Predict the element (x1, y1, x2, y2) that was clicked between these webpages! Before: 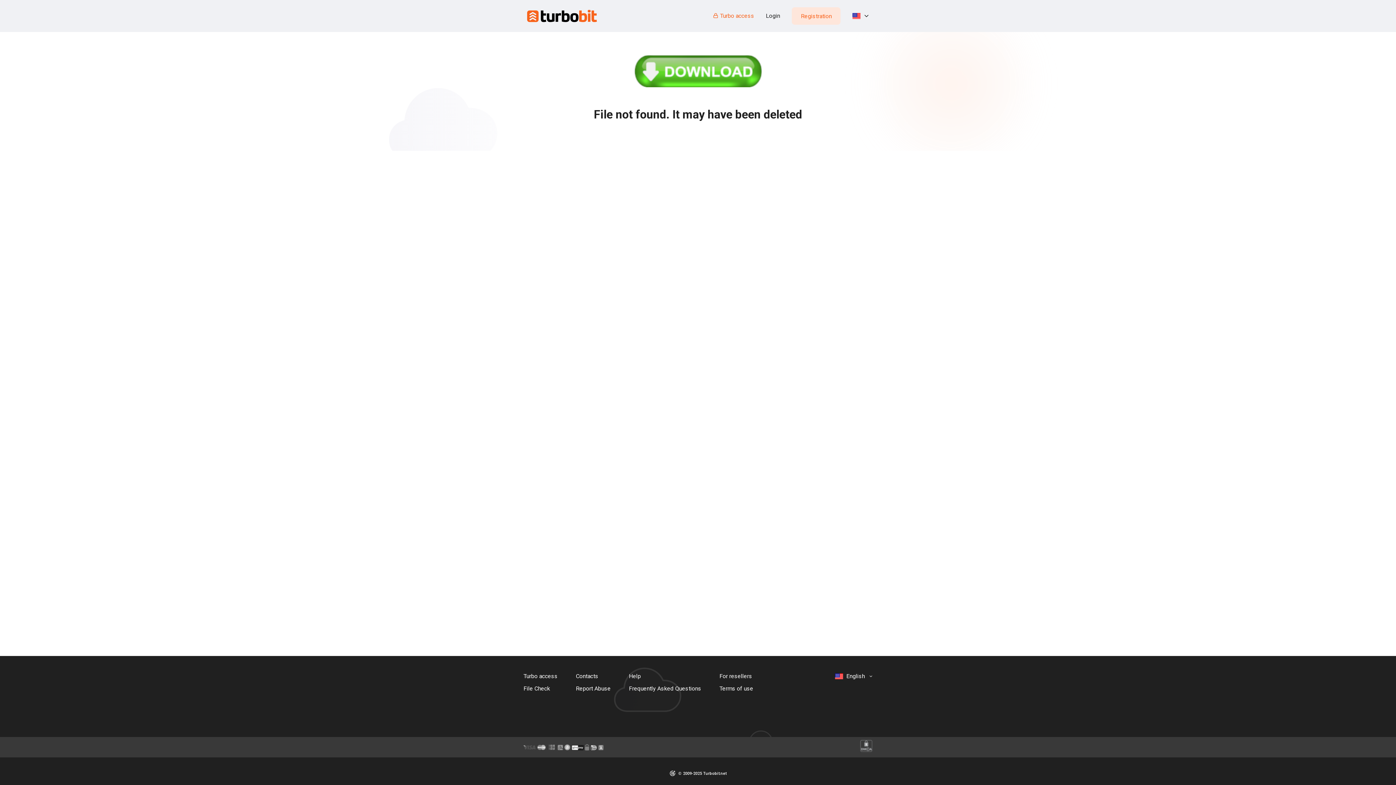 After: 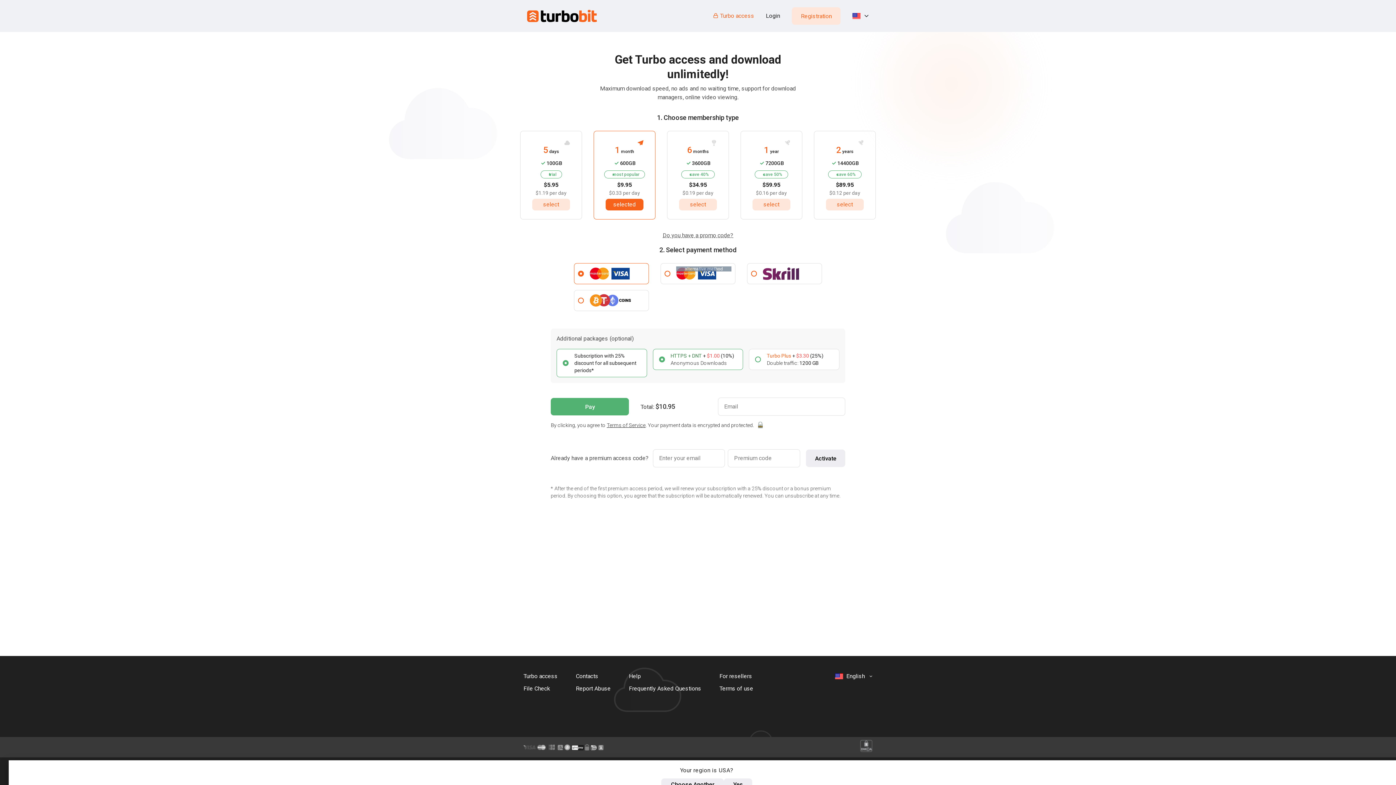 Action: label: Turbo access bbox: (523, 670, 557, 682)